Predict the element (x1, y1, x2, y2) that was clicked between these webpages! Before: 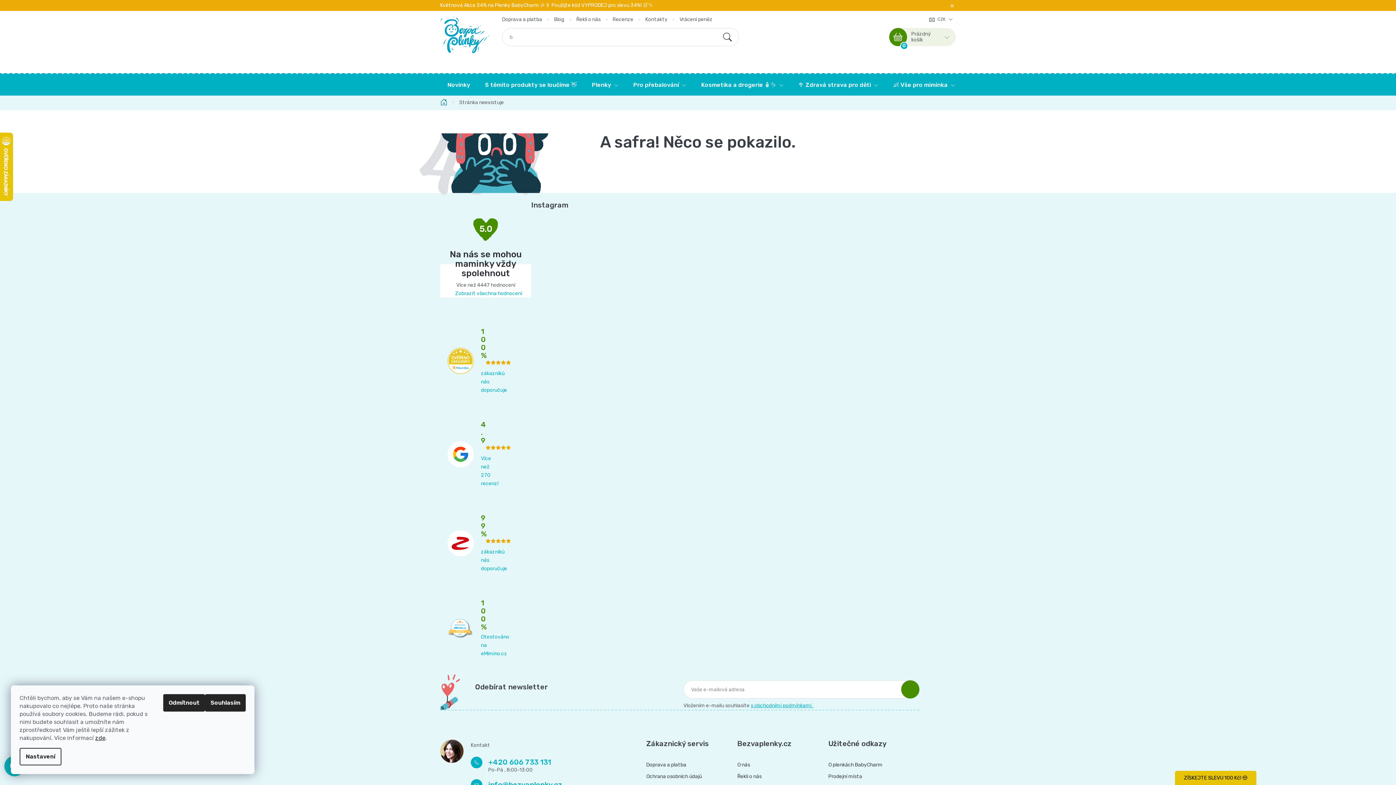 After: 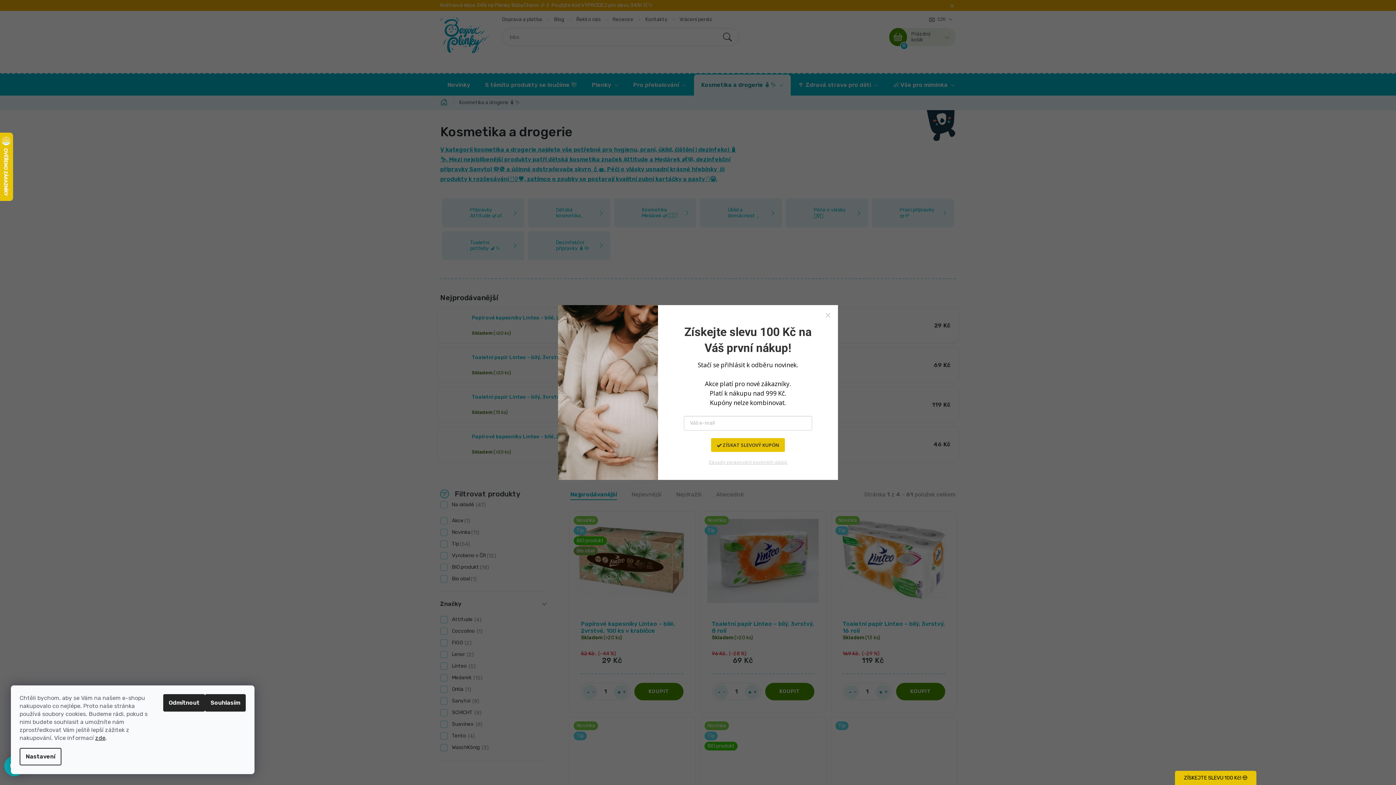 Action: label: Kosmetika a drogerie 🧴✨ bbox: (694, 74, 790, 95)